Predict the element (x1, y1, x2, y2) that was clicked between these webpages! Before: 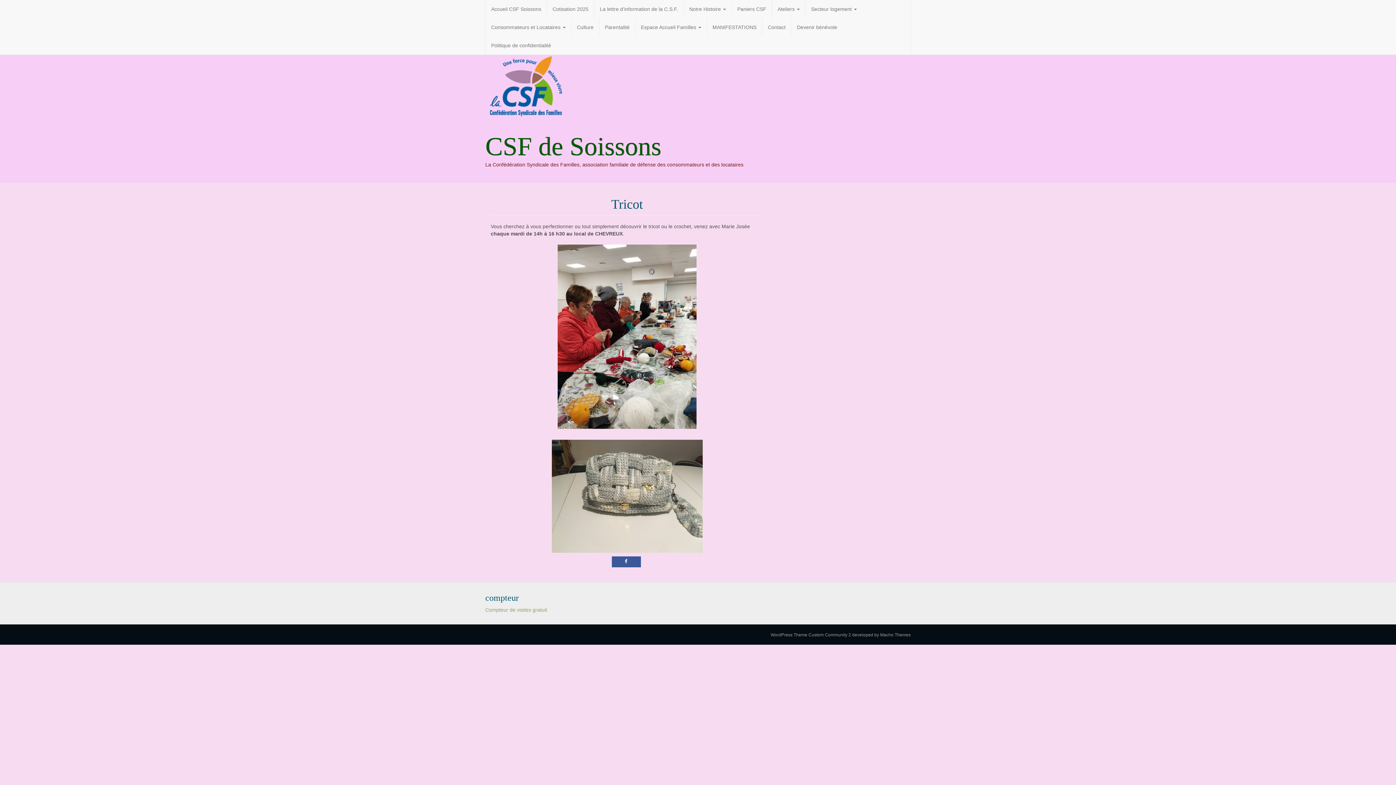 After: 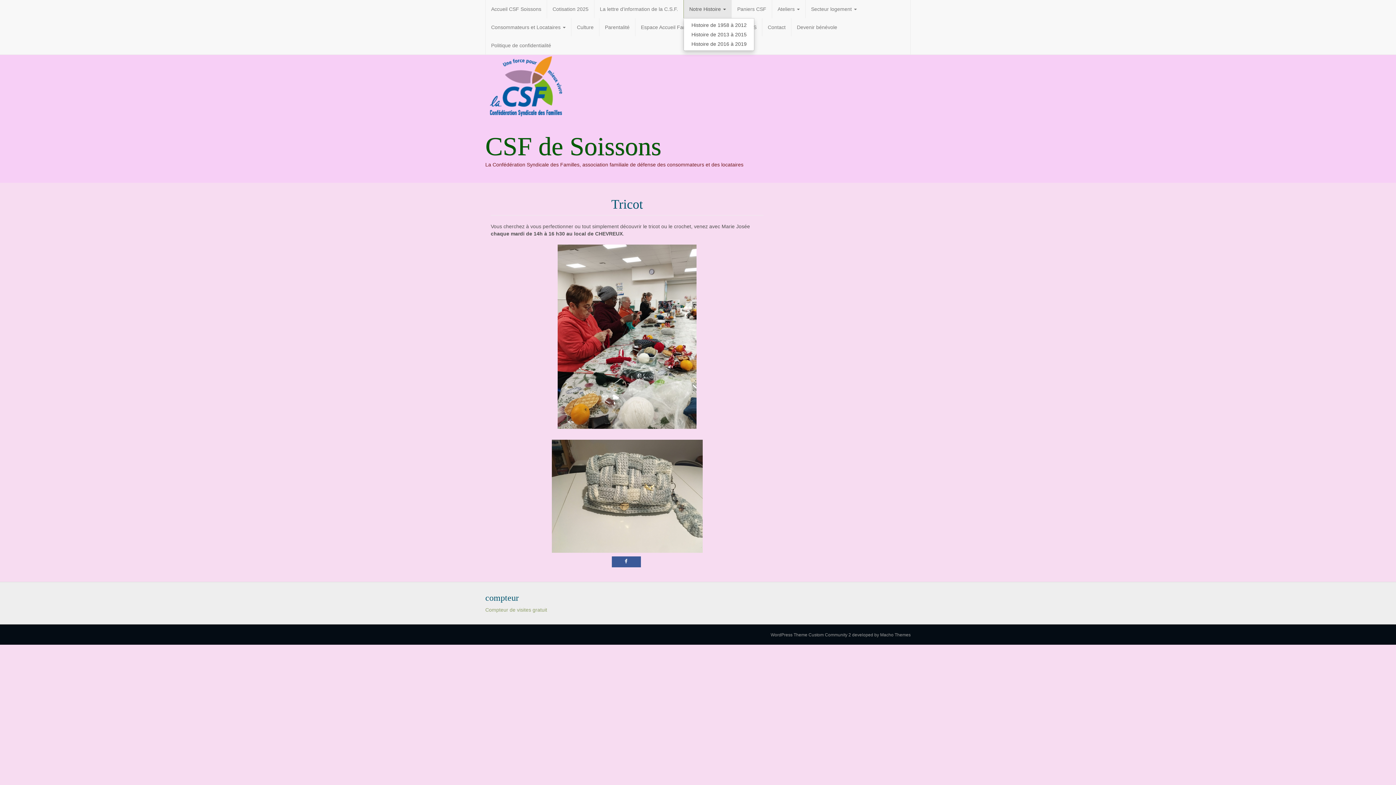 Action: label: Notre Histoire  bbox: (683, 0, 731, 18)